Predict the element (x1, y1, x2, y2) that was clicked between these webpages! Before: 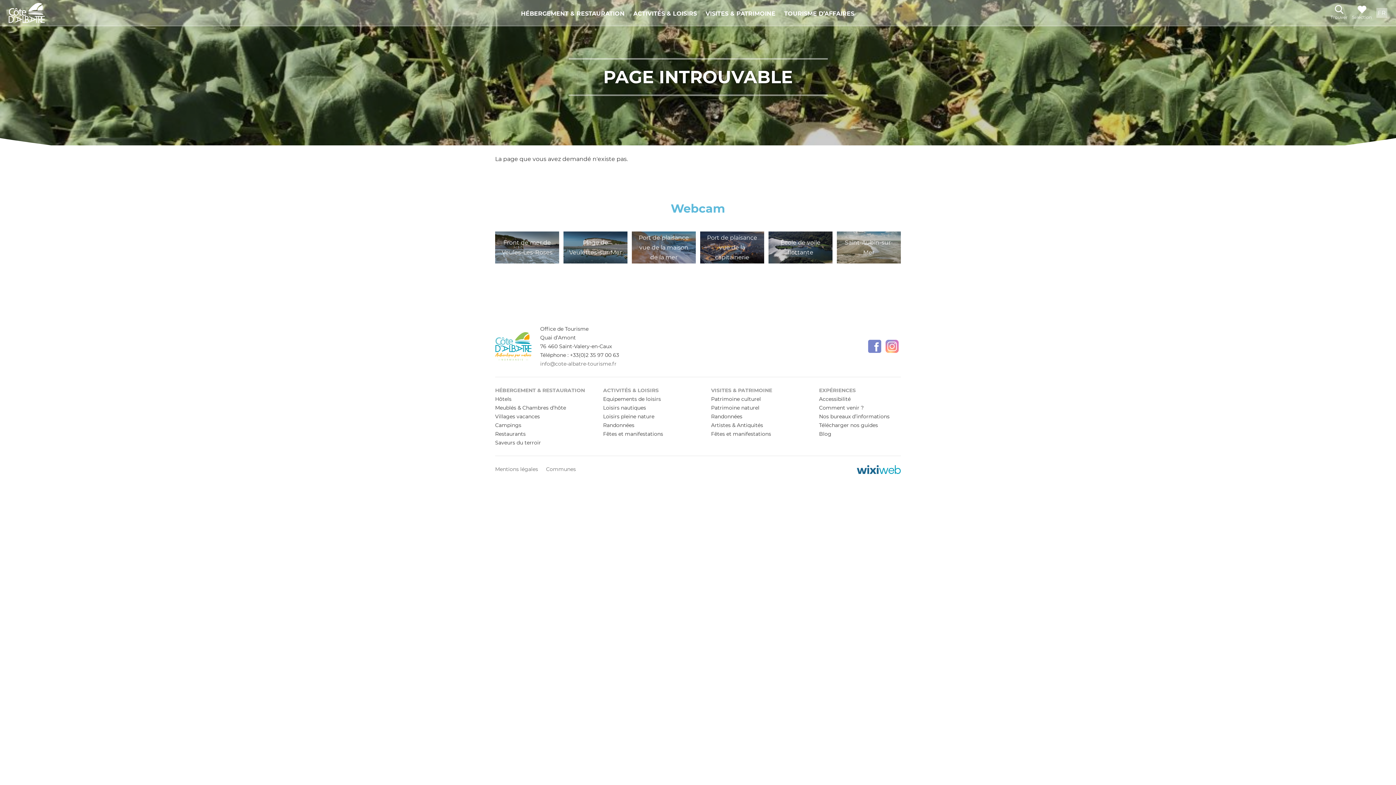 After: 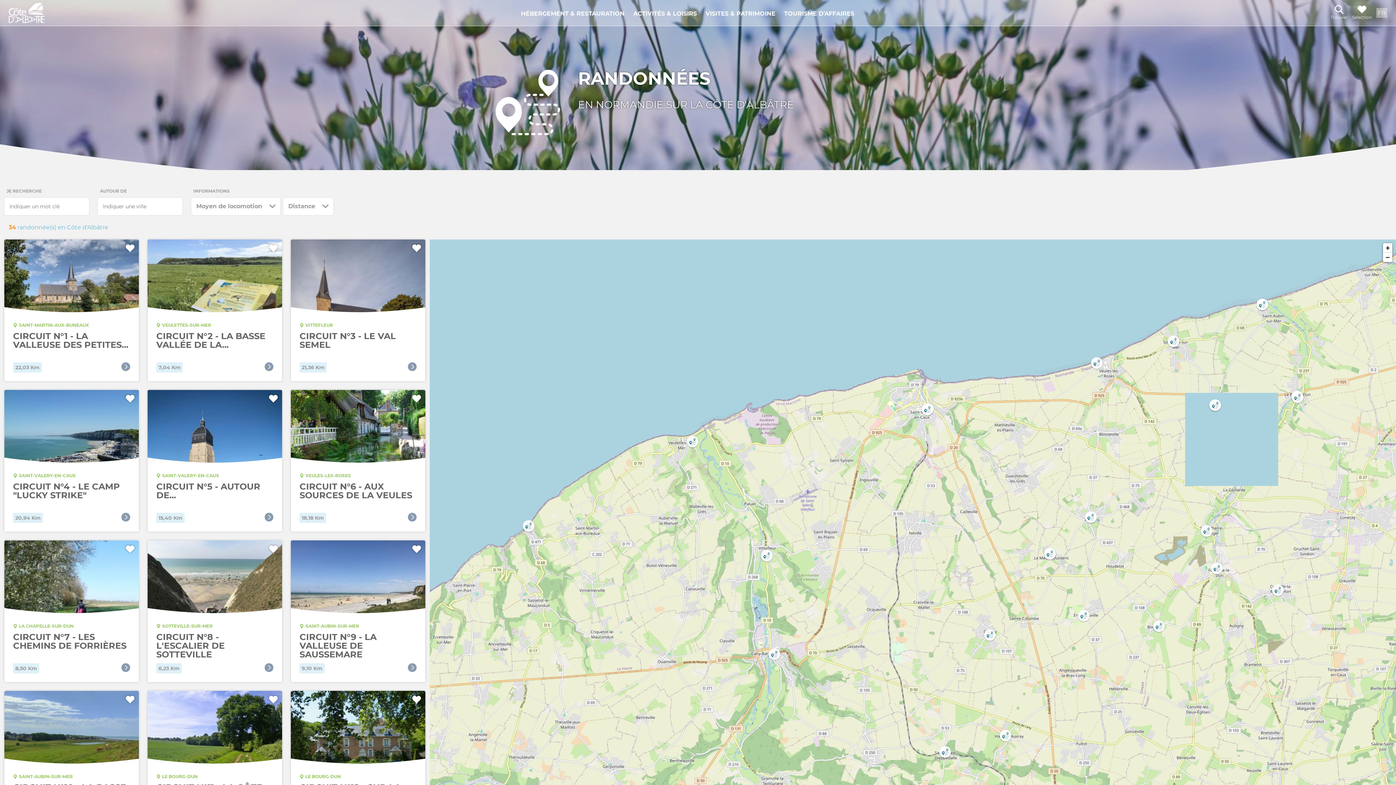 Action: label: Randonnées bbox: (603, 422, 634, 428)